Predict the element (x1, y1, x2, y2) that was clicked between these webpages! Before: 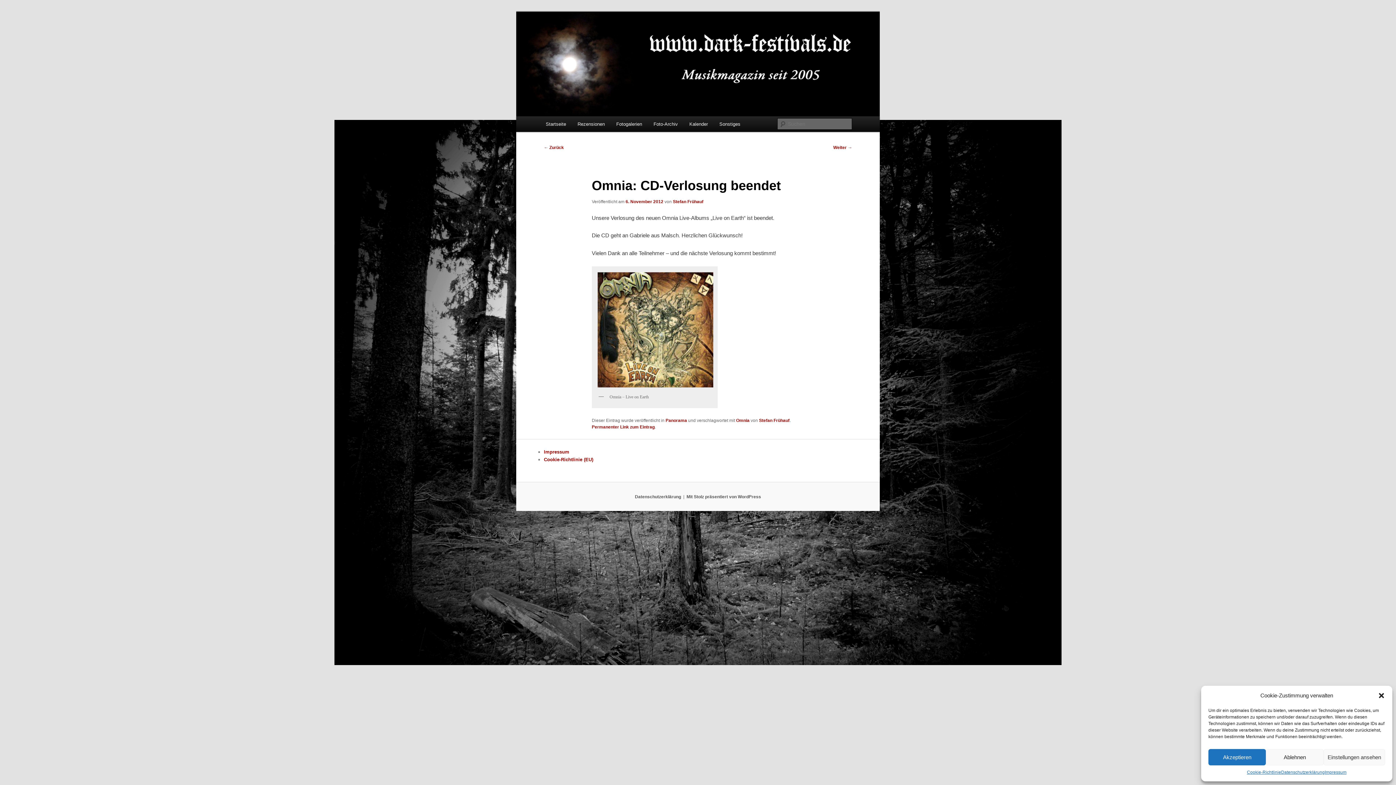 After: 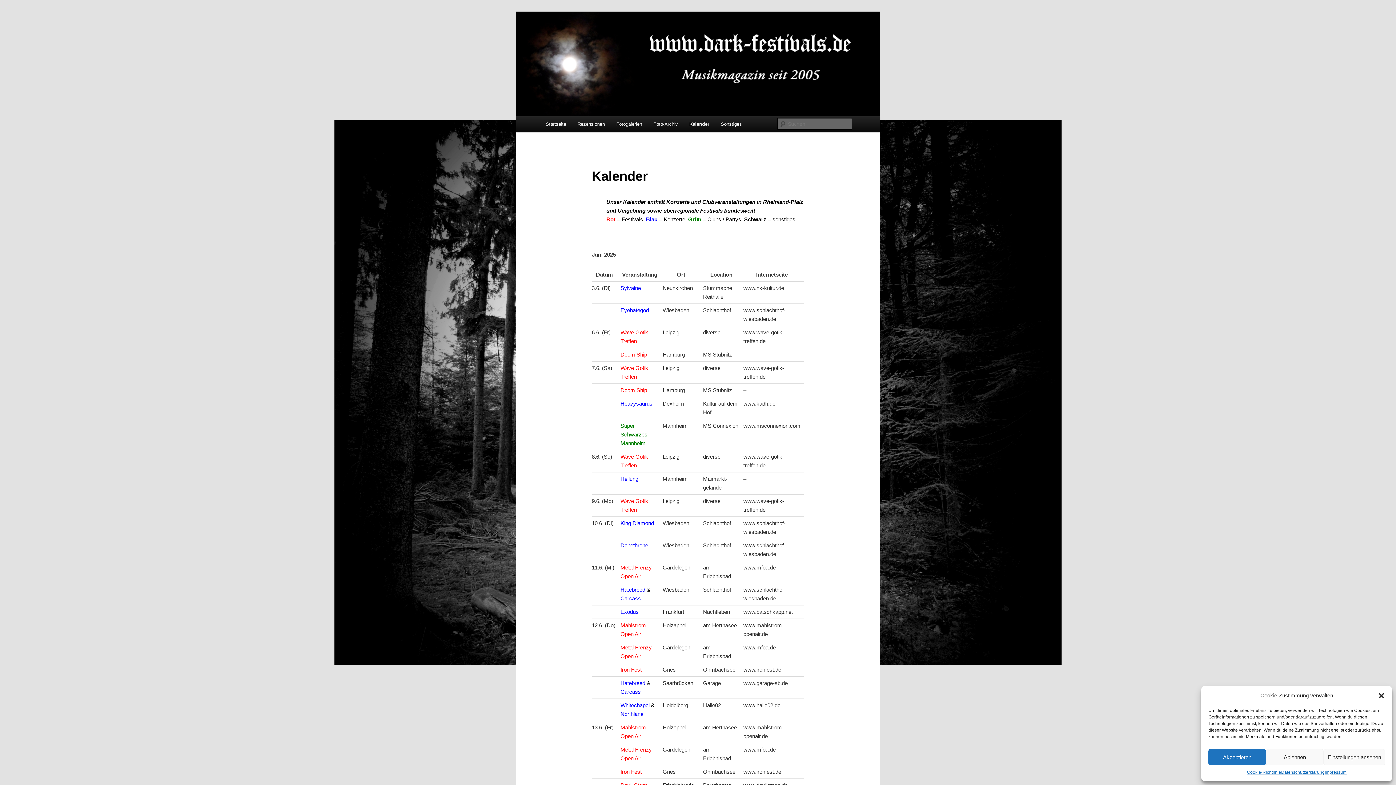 Action: bbox: (683, 116, 713, 132) label: Kalender